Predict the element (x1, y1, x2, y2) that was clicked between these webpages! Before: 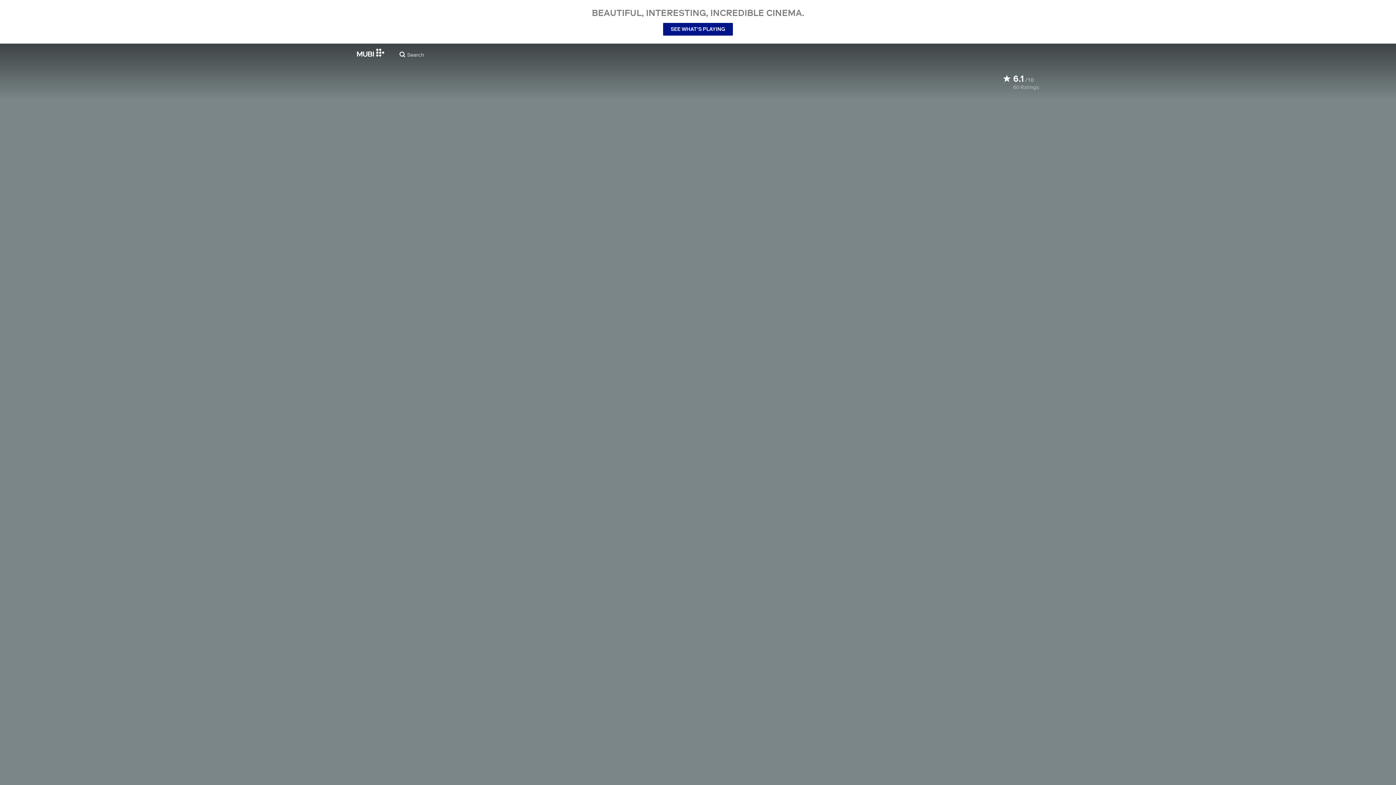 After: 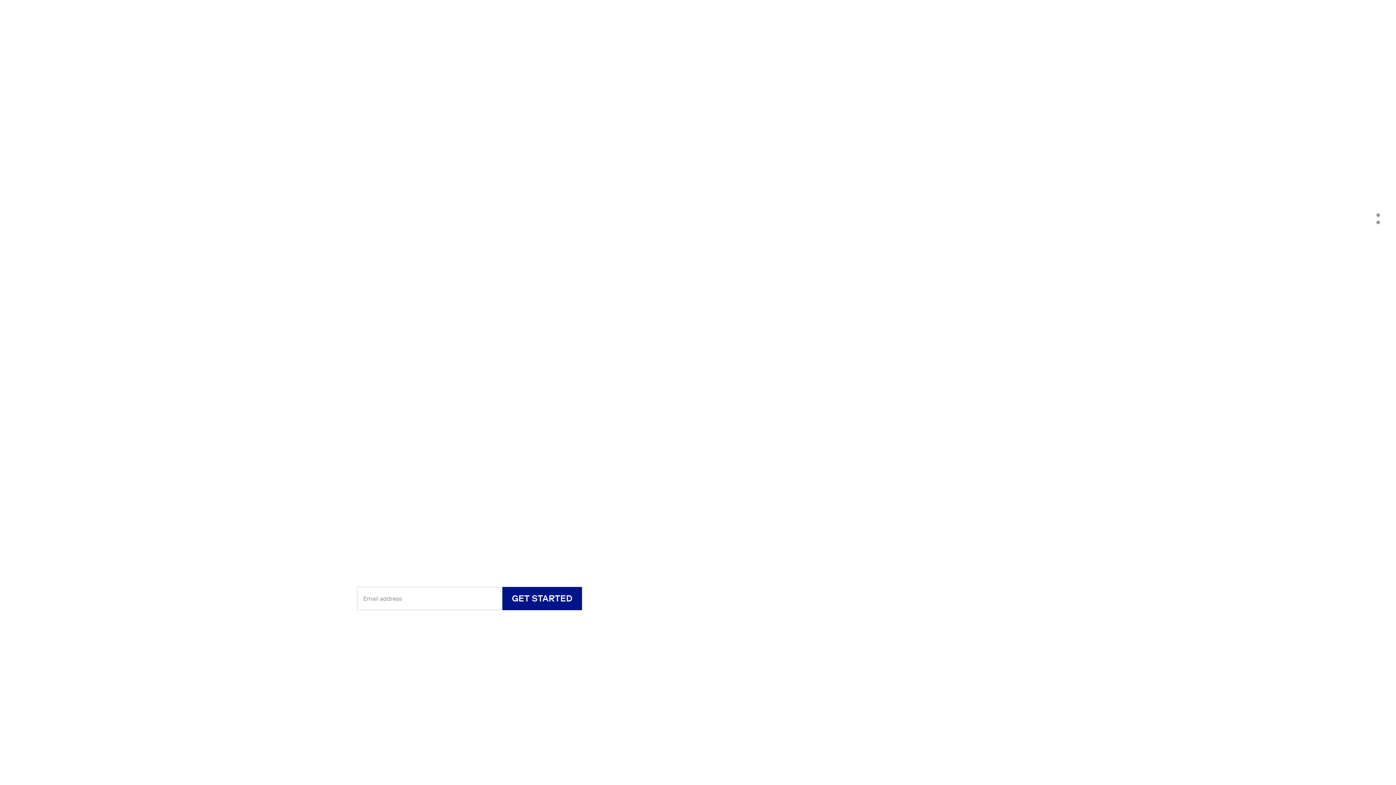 Action: bbox: (357, 48, 384, 56)